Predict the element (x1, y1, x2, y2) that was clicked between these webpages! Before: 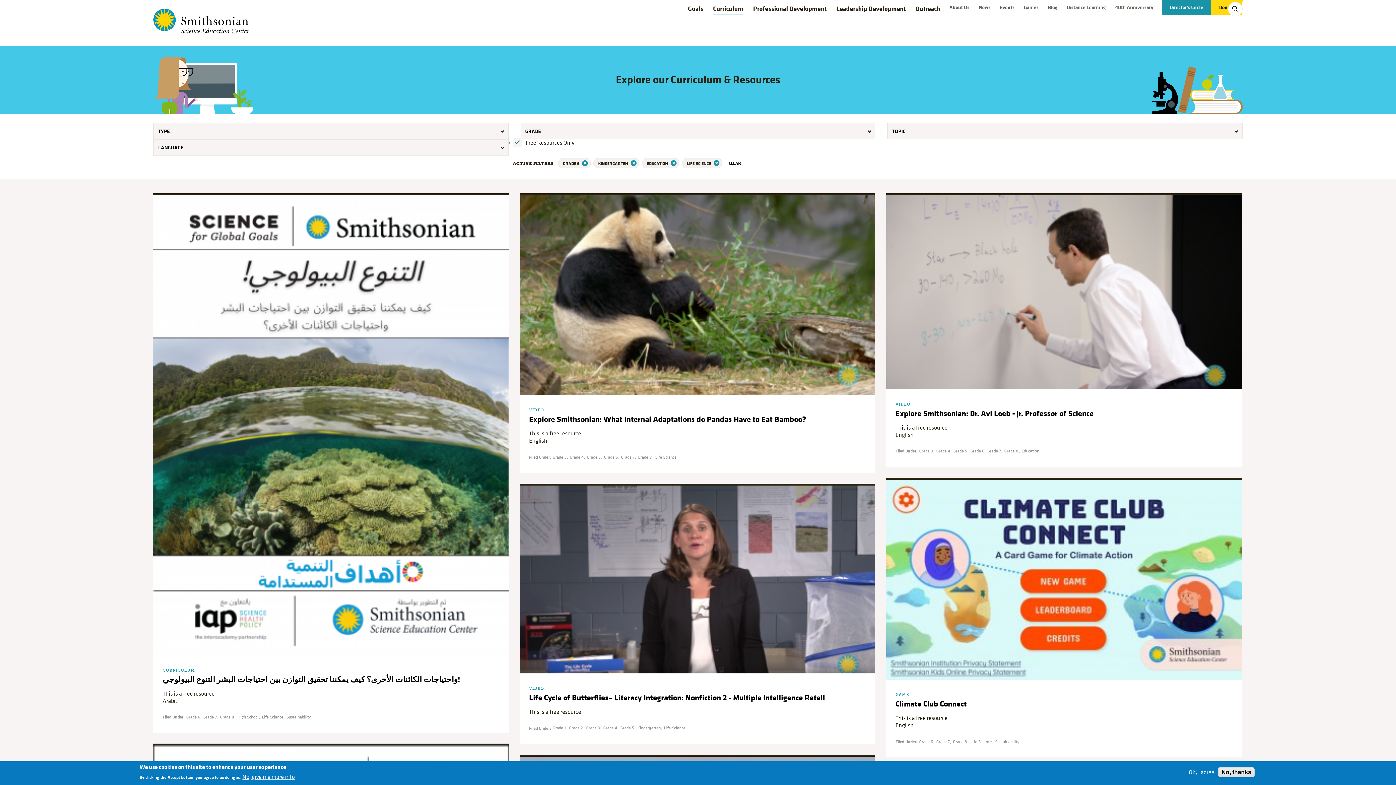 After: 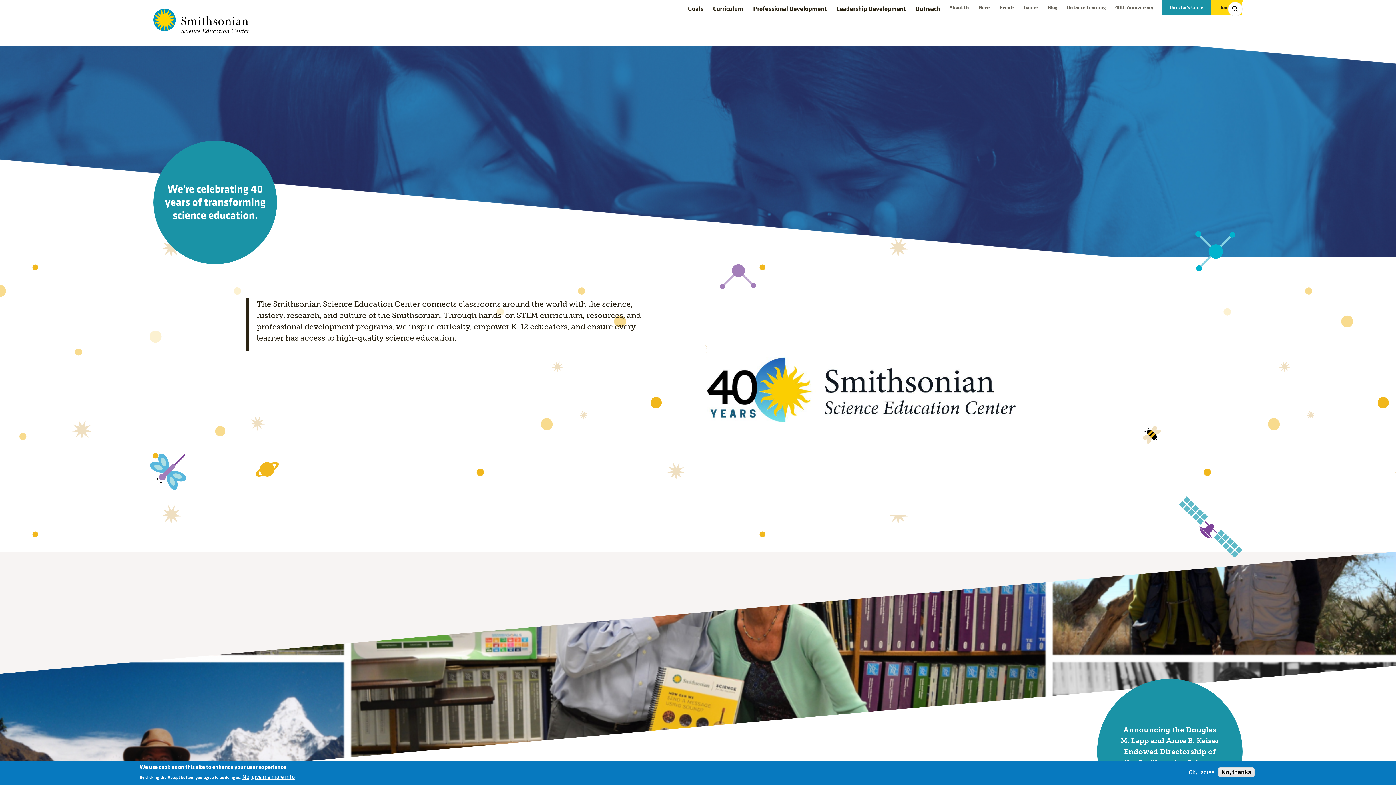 Action: label: Smithsonian Science Education Center bbox: (153, 8, 412, 33)